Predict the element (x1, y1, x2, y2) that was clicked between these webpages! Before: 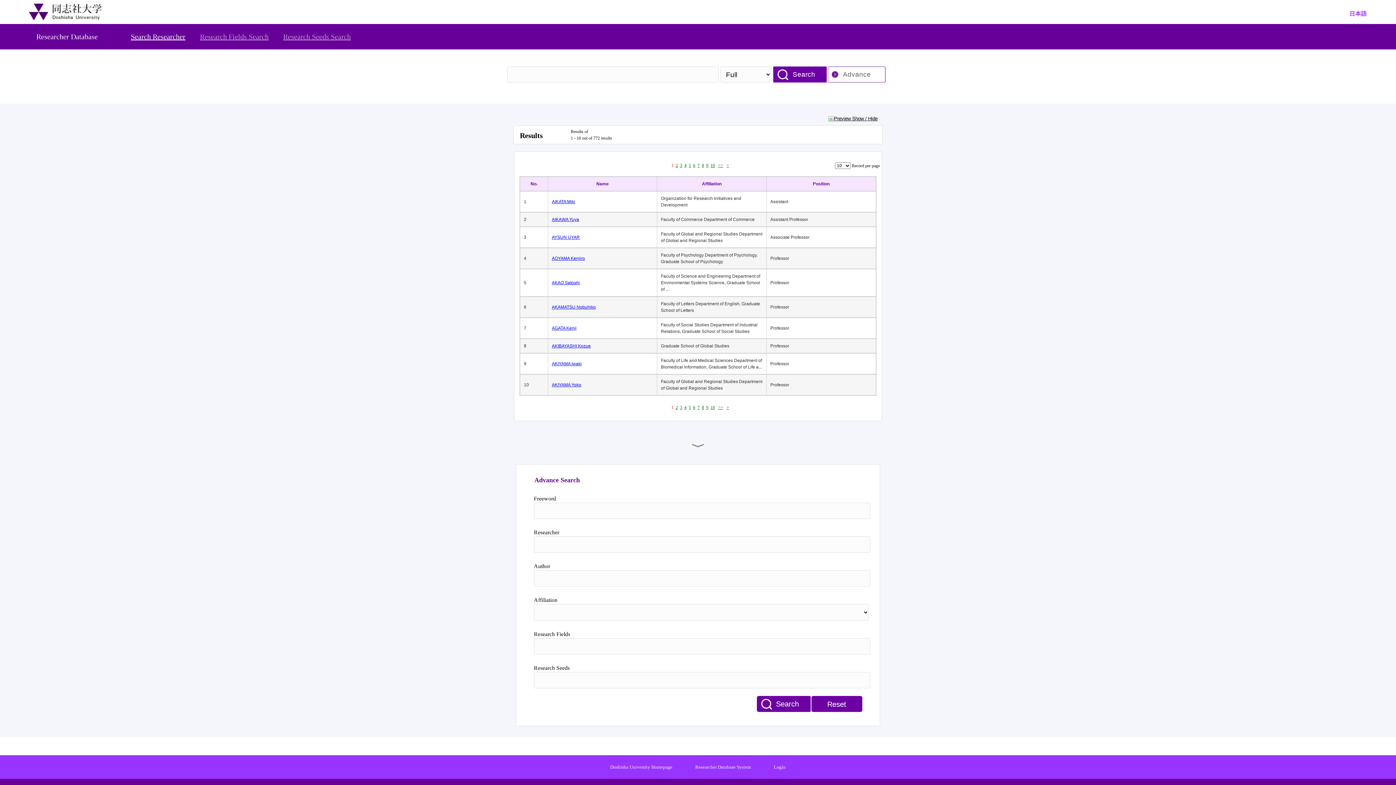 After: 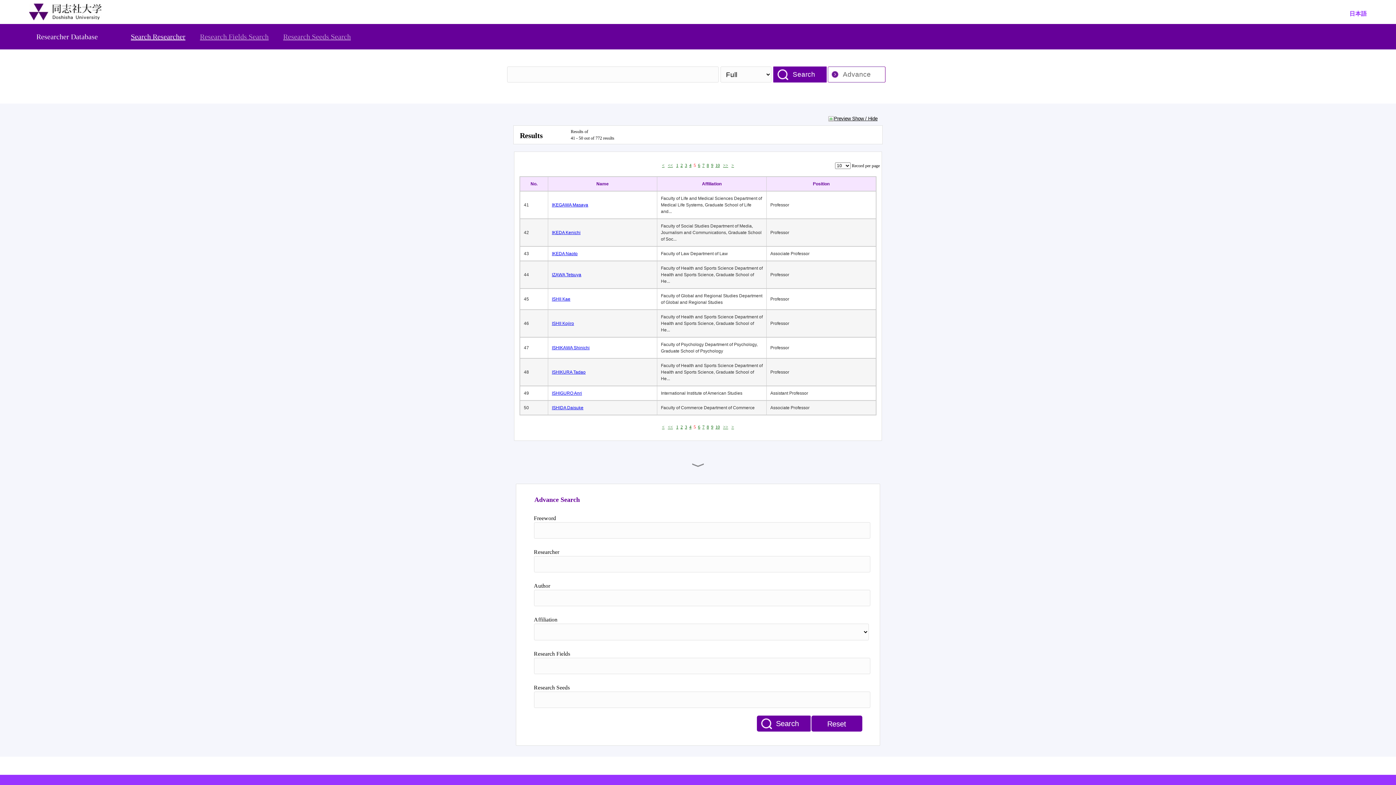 Action: label: 5 bbox: (688, 405, 691, 410)